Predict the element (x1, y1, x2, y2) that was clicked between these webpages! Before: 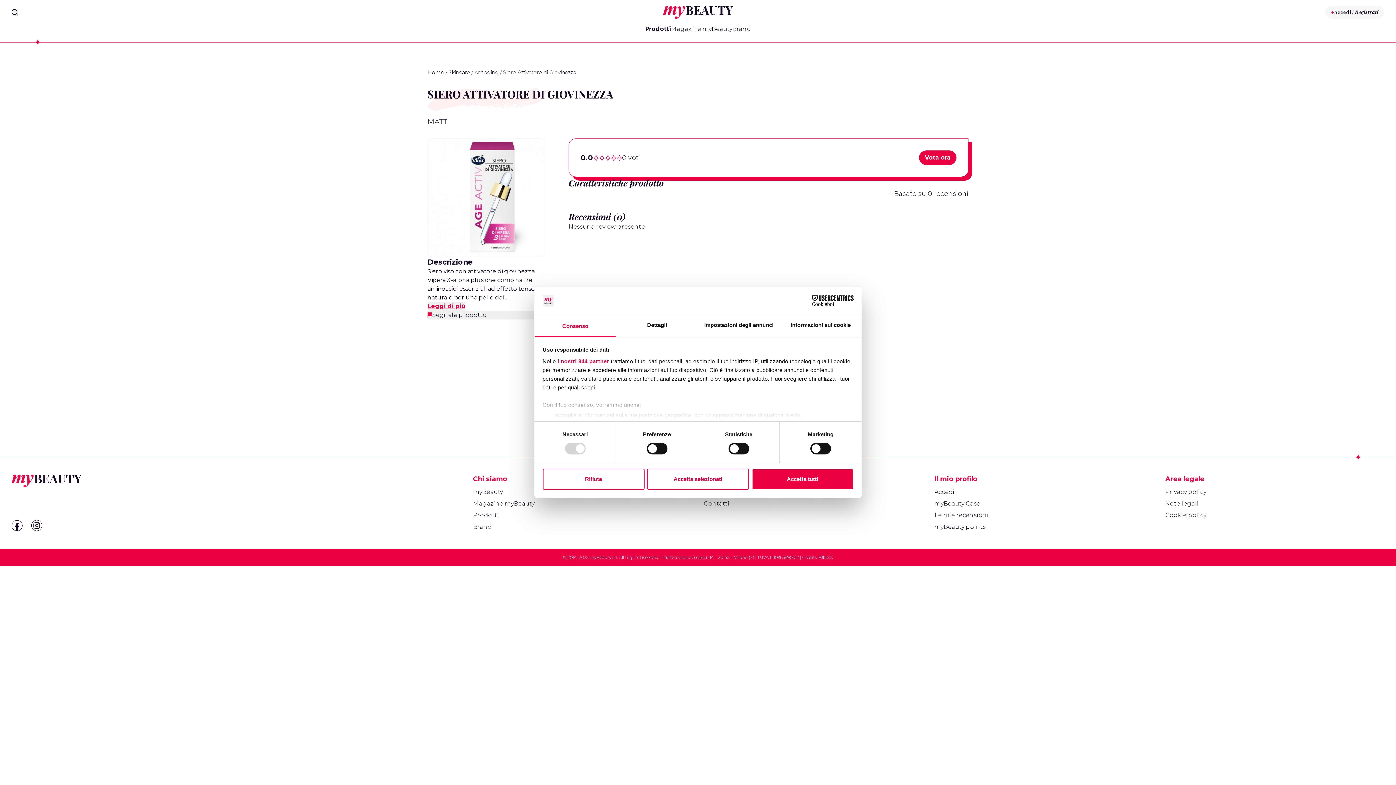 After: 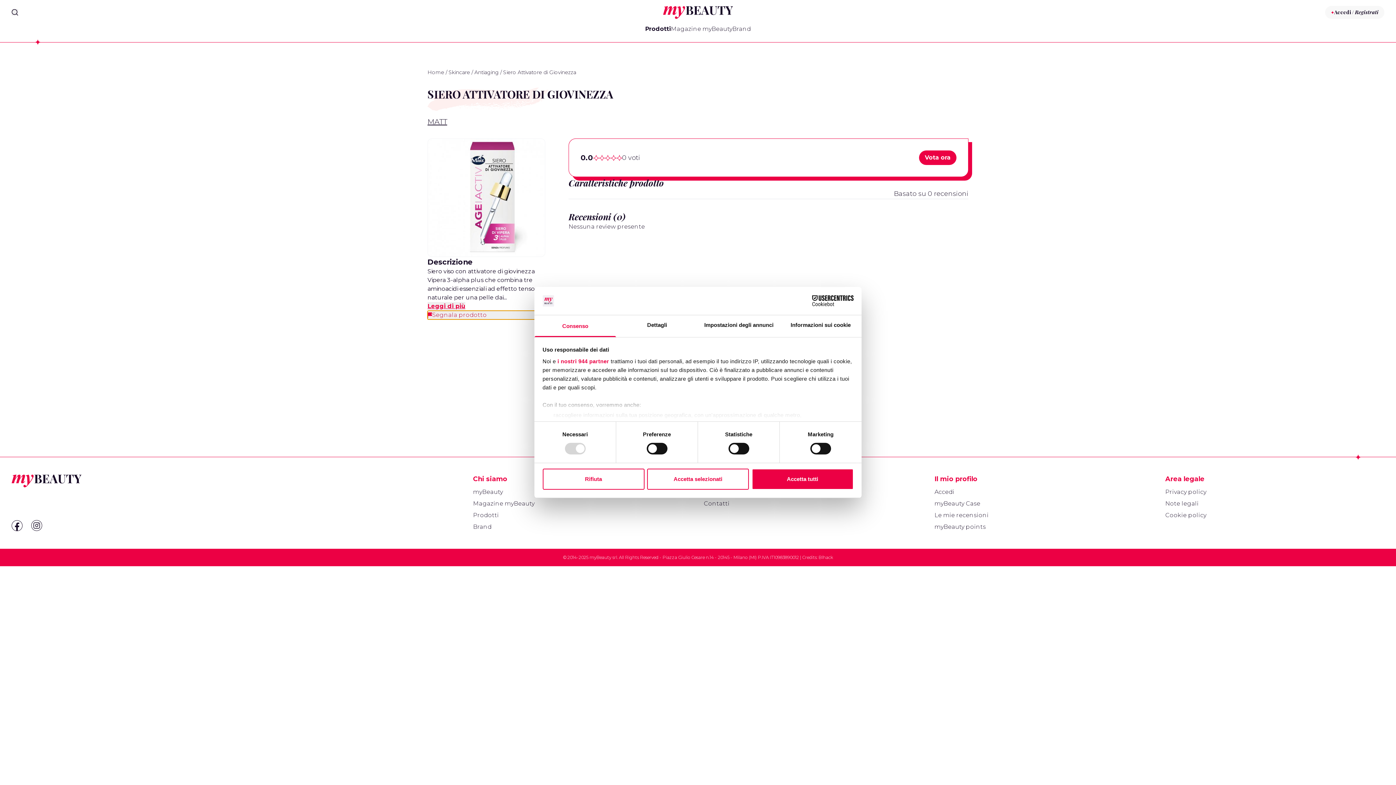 Action: label: Segnala prodotto bbox: (427, 310, 545, 319)